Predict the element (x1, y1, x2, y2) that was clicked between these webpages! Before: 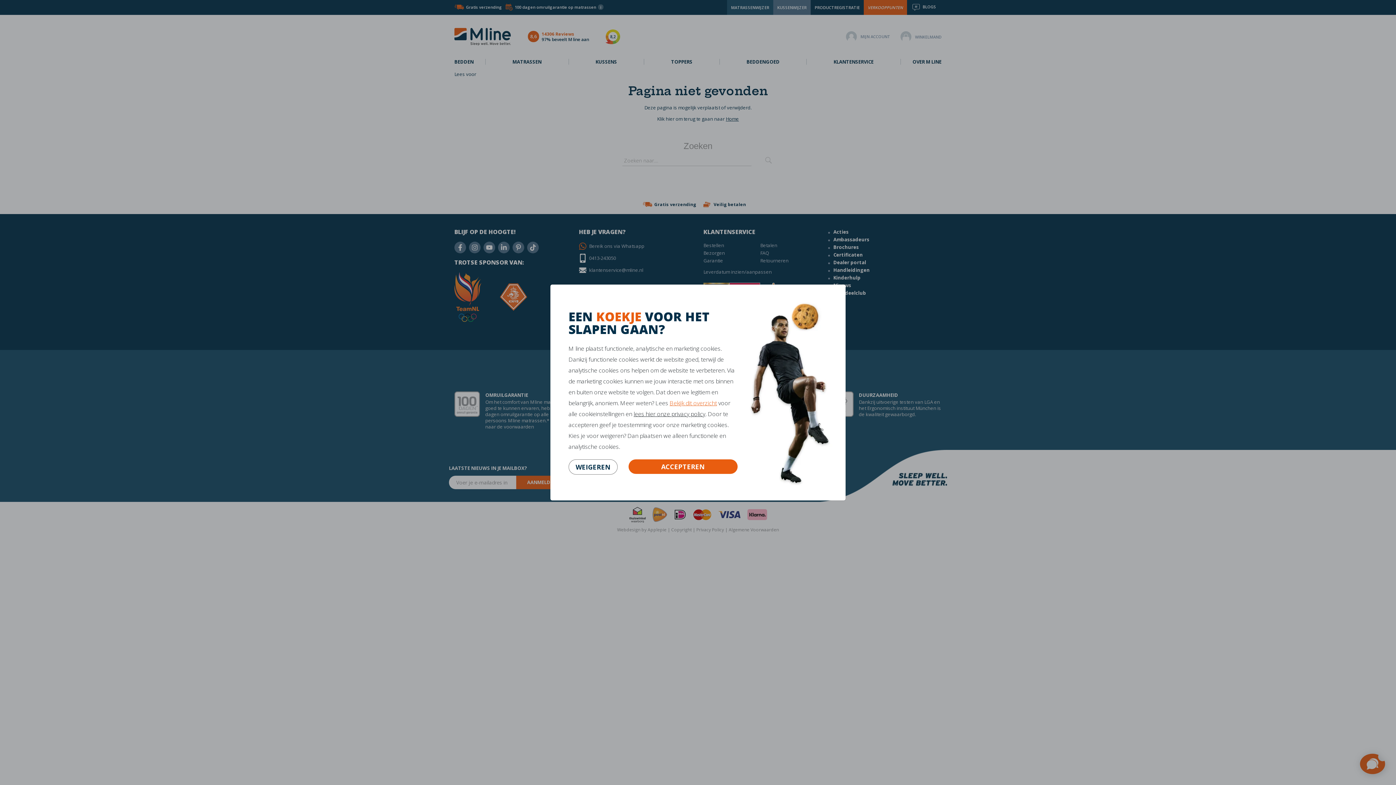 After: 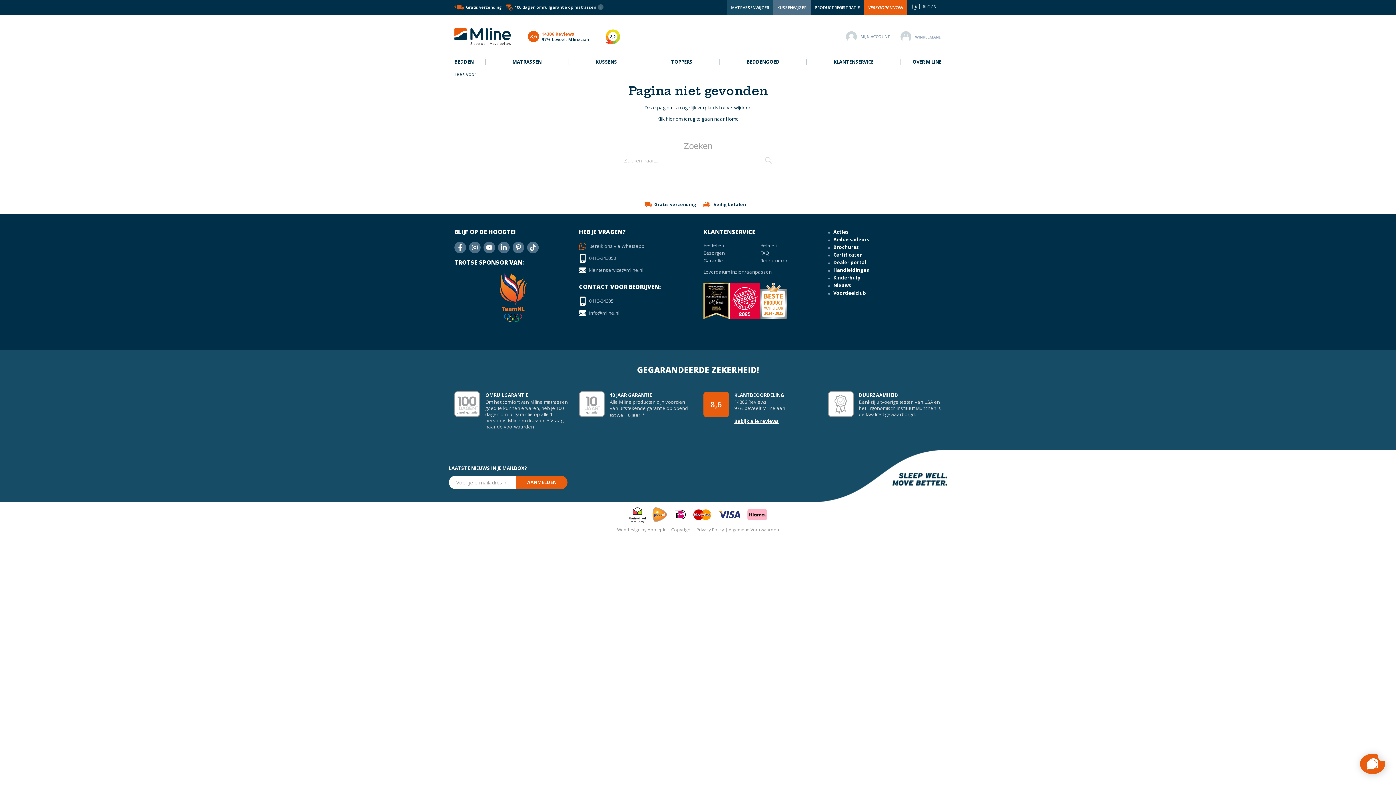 Action: label: ACCEPTEREN bbox: (628, 459, 737, 474)